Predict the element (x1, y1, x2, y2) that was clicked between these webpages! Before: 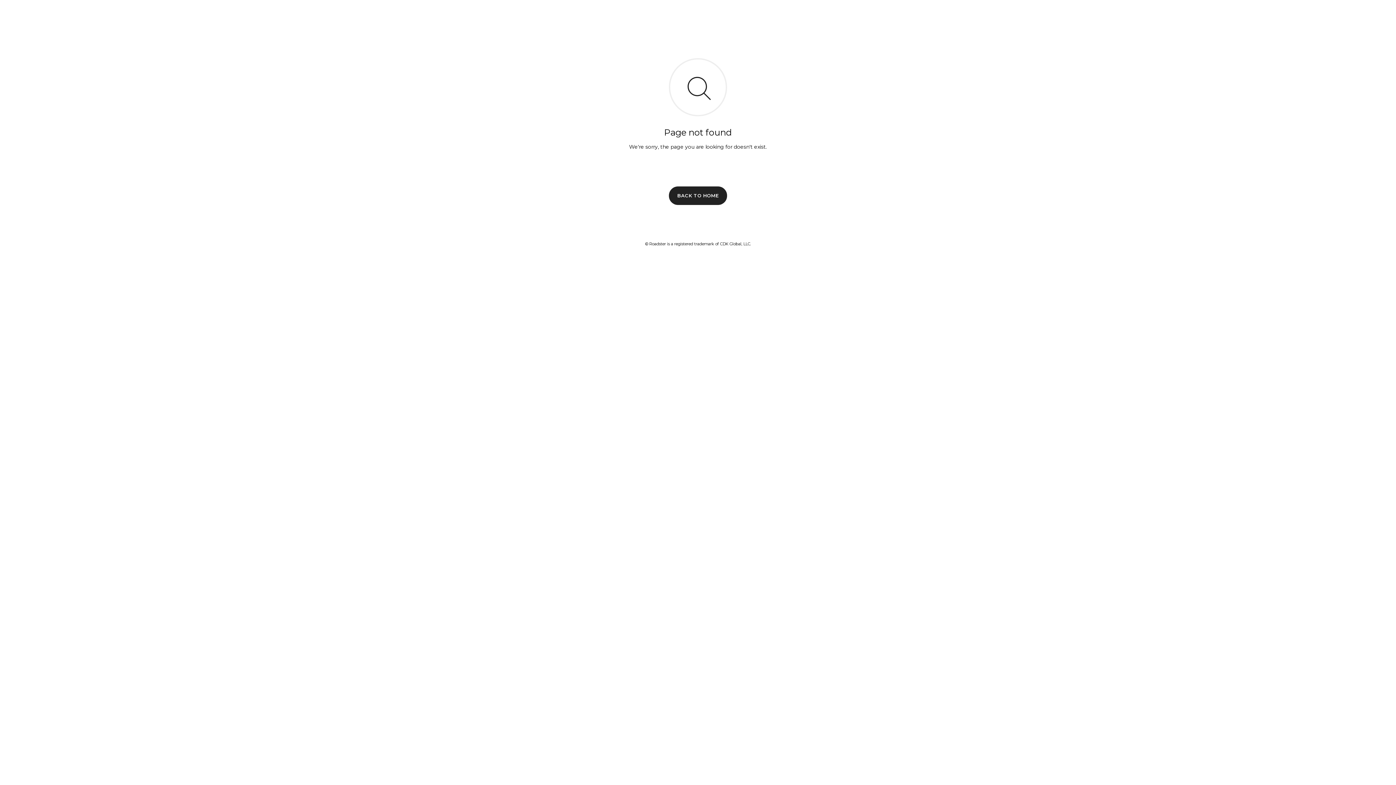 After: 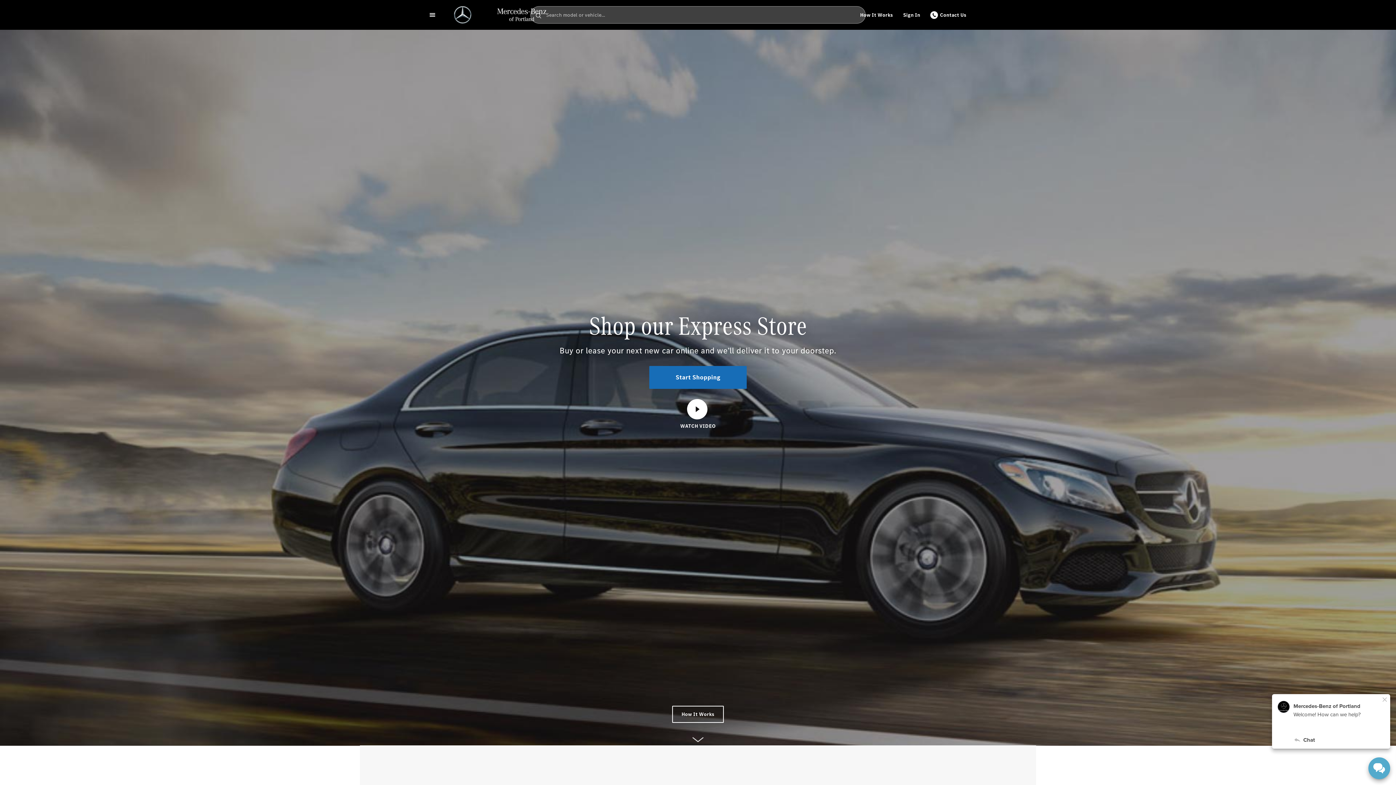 Action: label: BACK TO HOME bbox: (669, 186, 727, 204)